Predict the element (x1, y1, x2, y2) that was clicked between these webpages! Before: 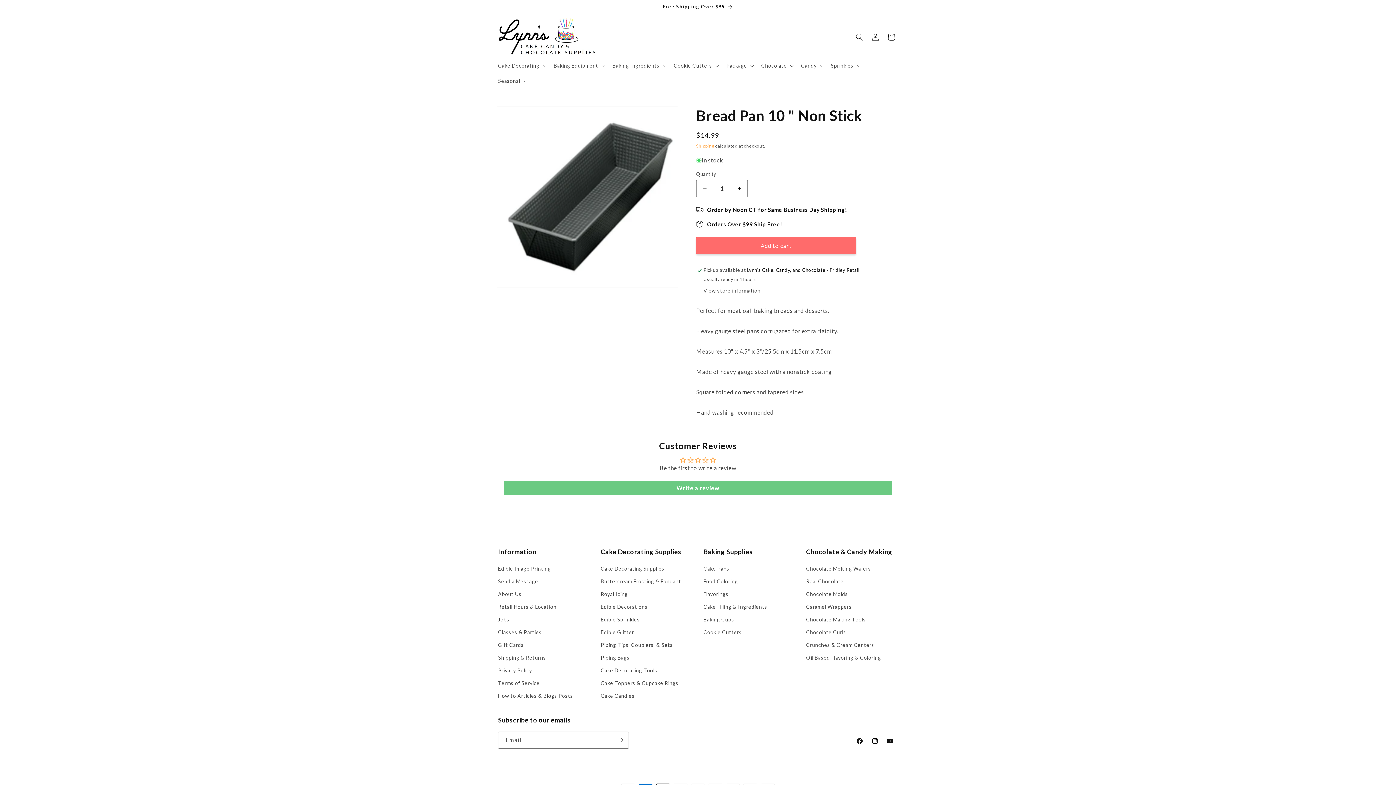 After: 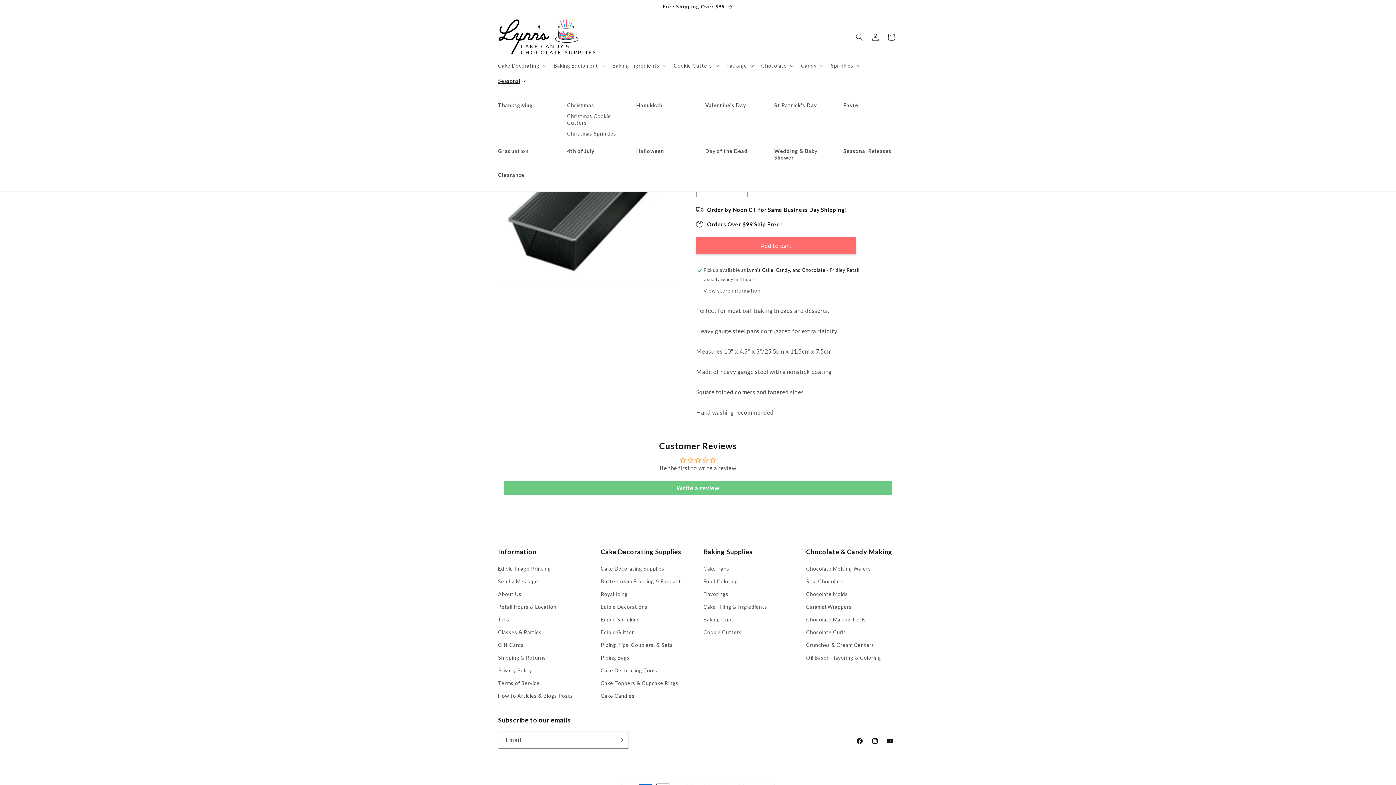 Action: label: Seasonal bbox: (493, 73, 530, 88)